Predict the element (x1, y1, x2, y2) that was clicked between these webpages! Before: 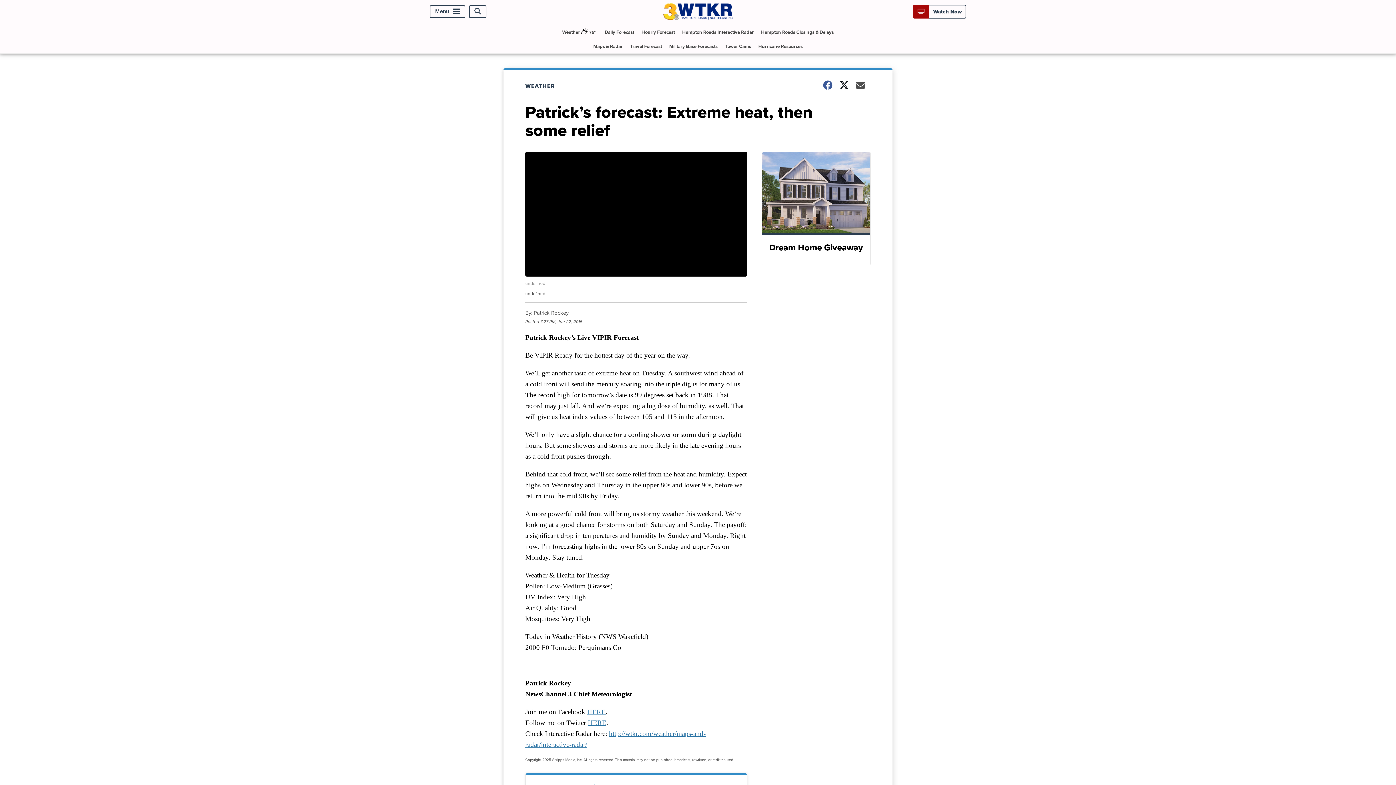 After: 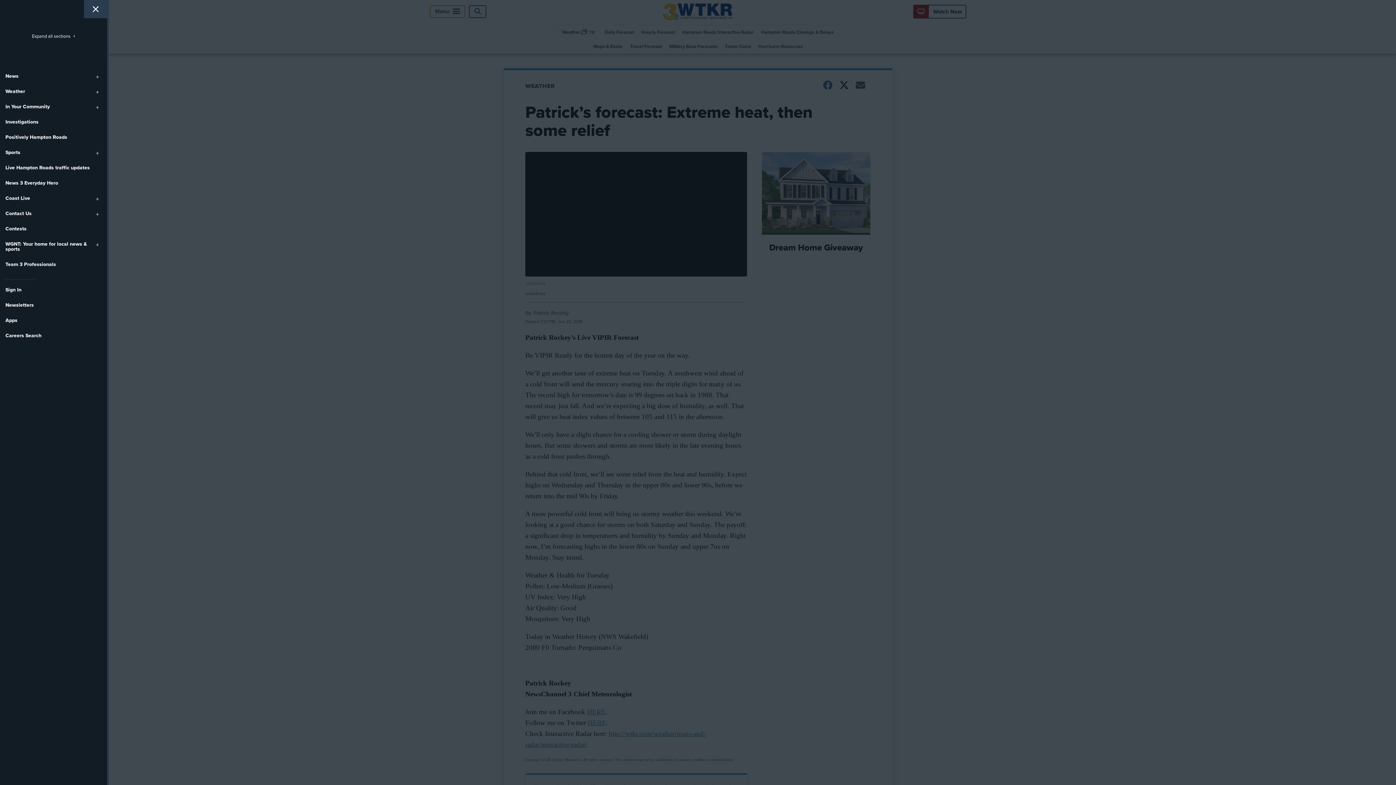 Action: bbox: (429, 5, 465, 17) label: Menu